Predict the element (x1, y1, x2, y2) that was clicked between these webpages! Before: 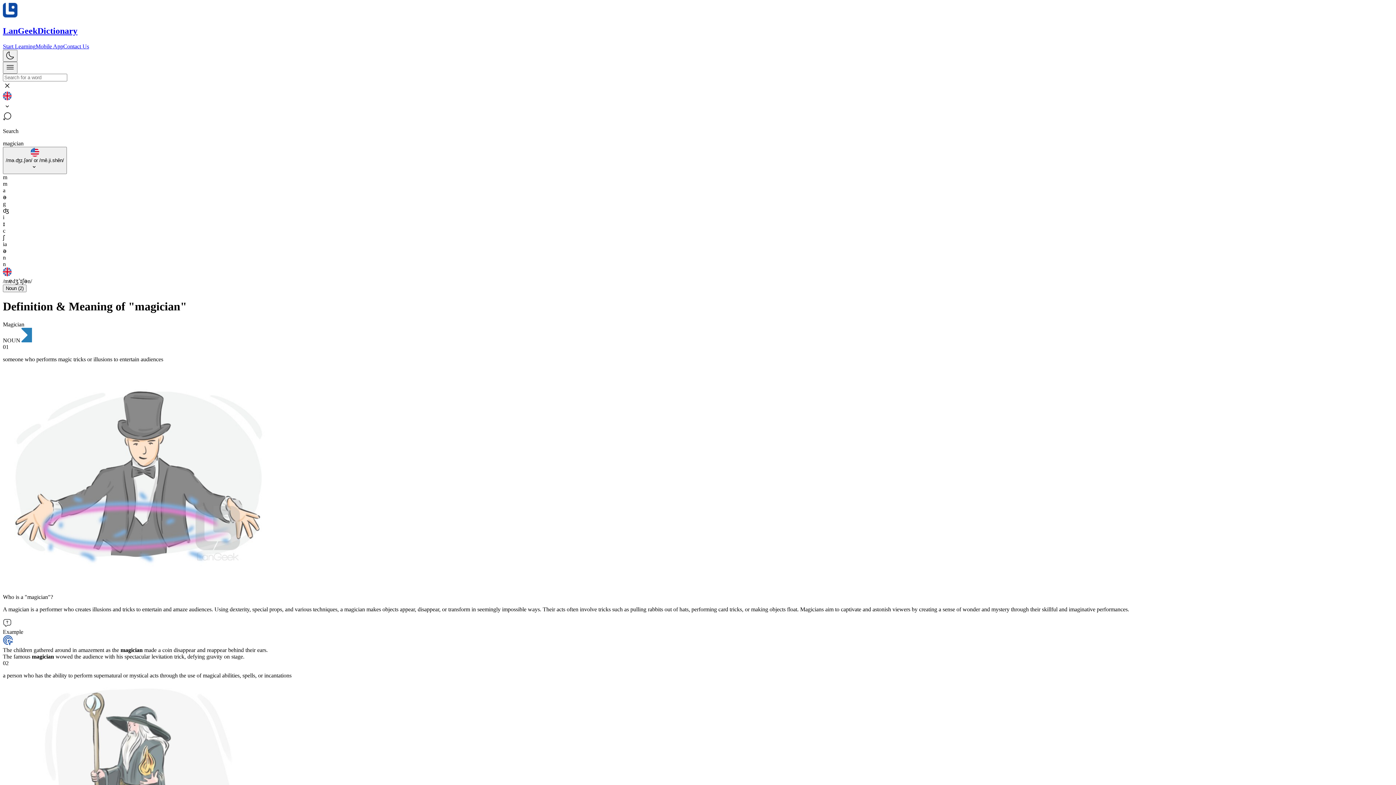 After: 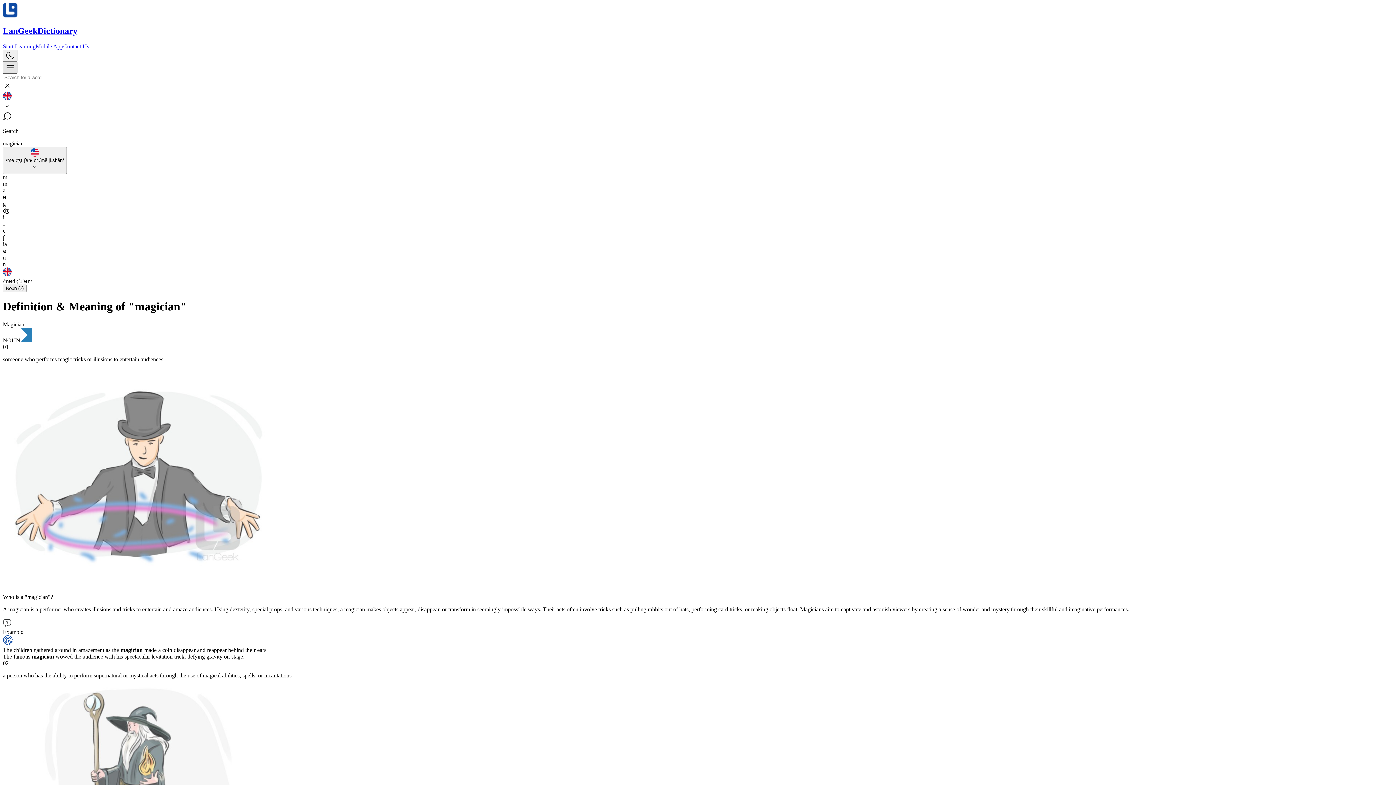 Action: bbox: (2, 61, 17, 73)